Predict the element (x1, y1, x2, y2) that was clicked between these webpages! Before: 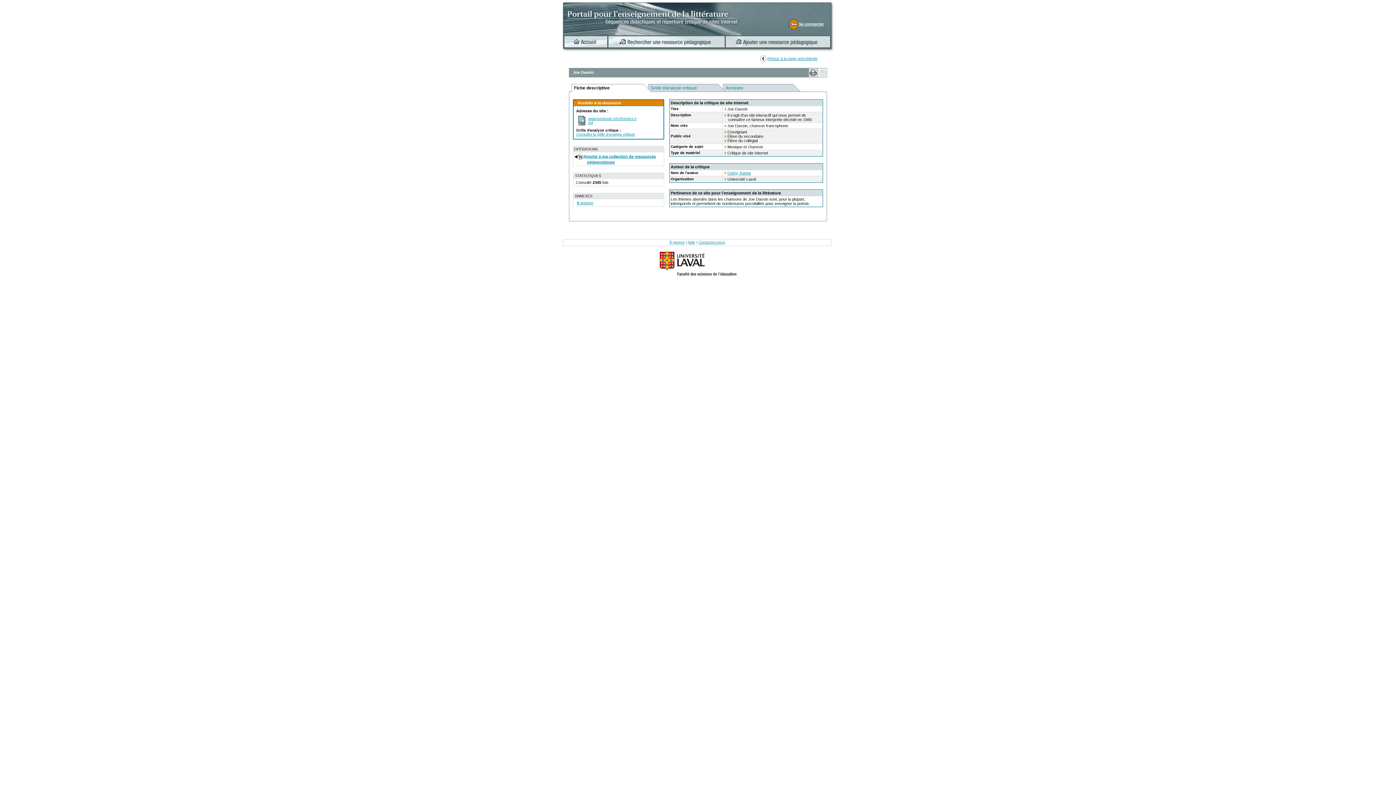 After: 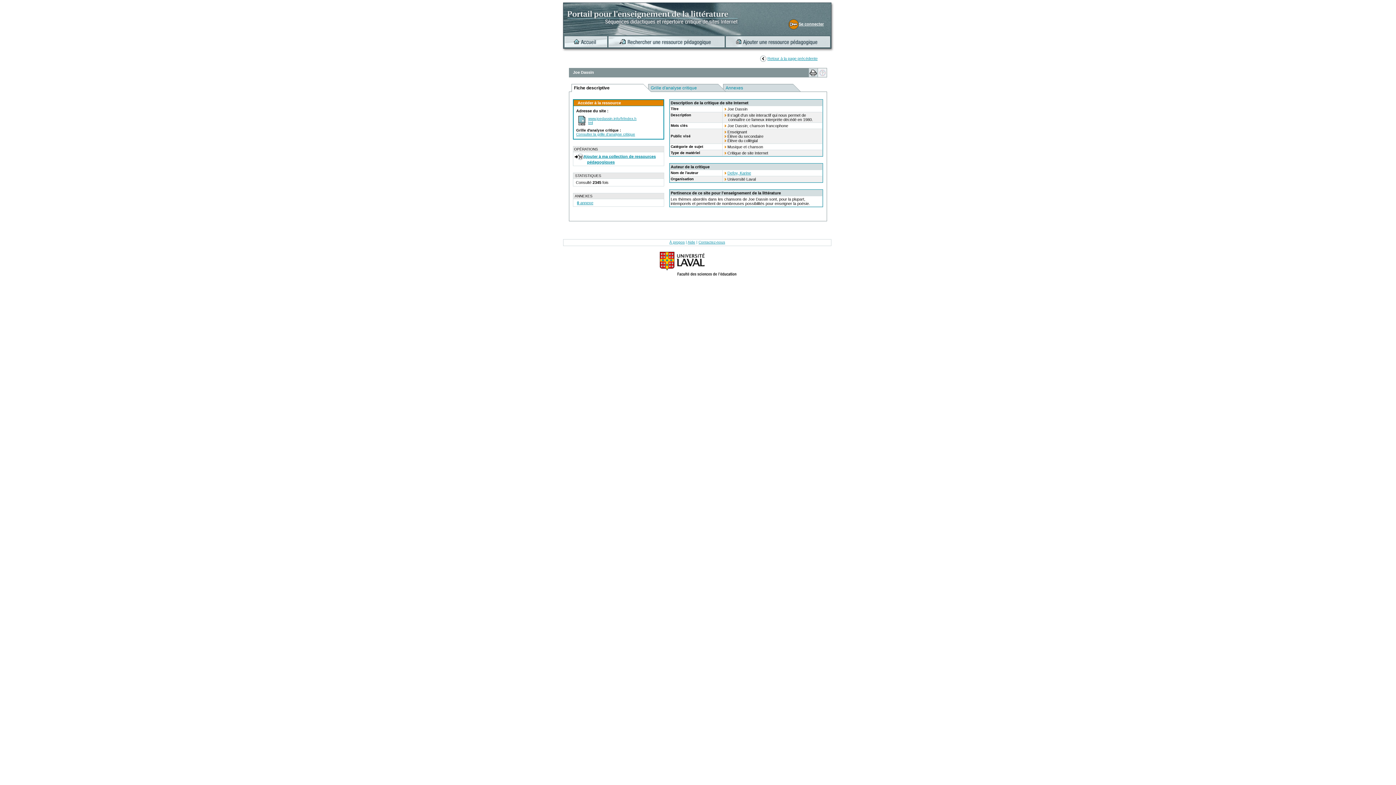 Action: bbox: (659, 270, 736, 277)